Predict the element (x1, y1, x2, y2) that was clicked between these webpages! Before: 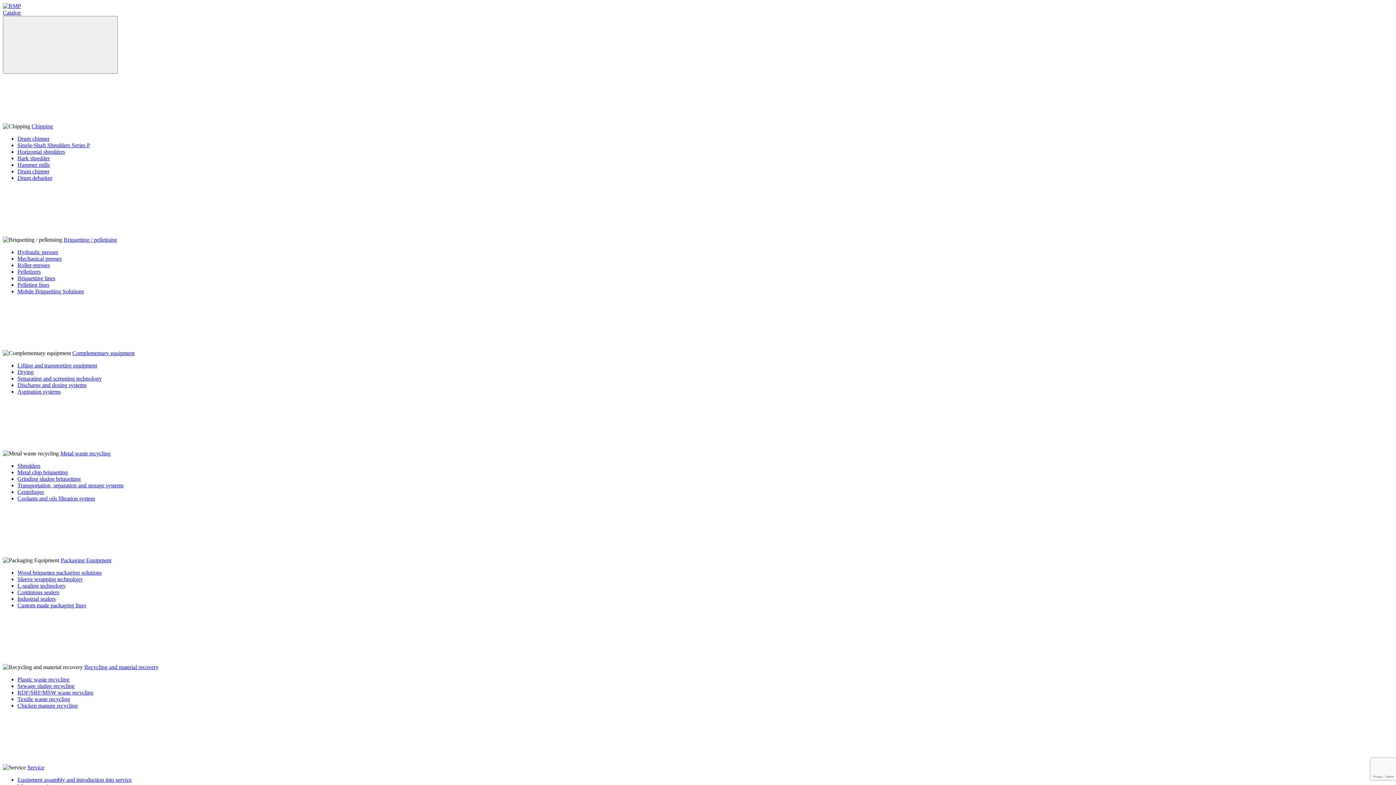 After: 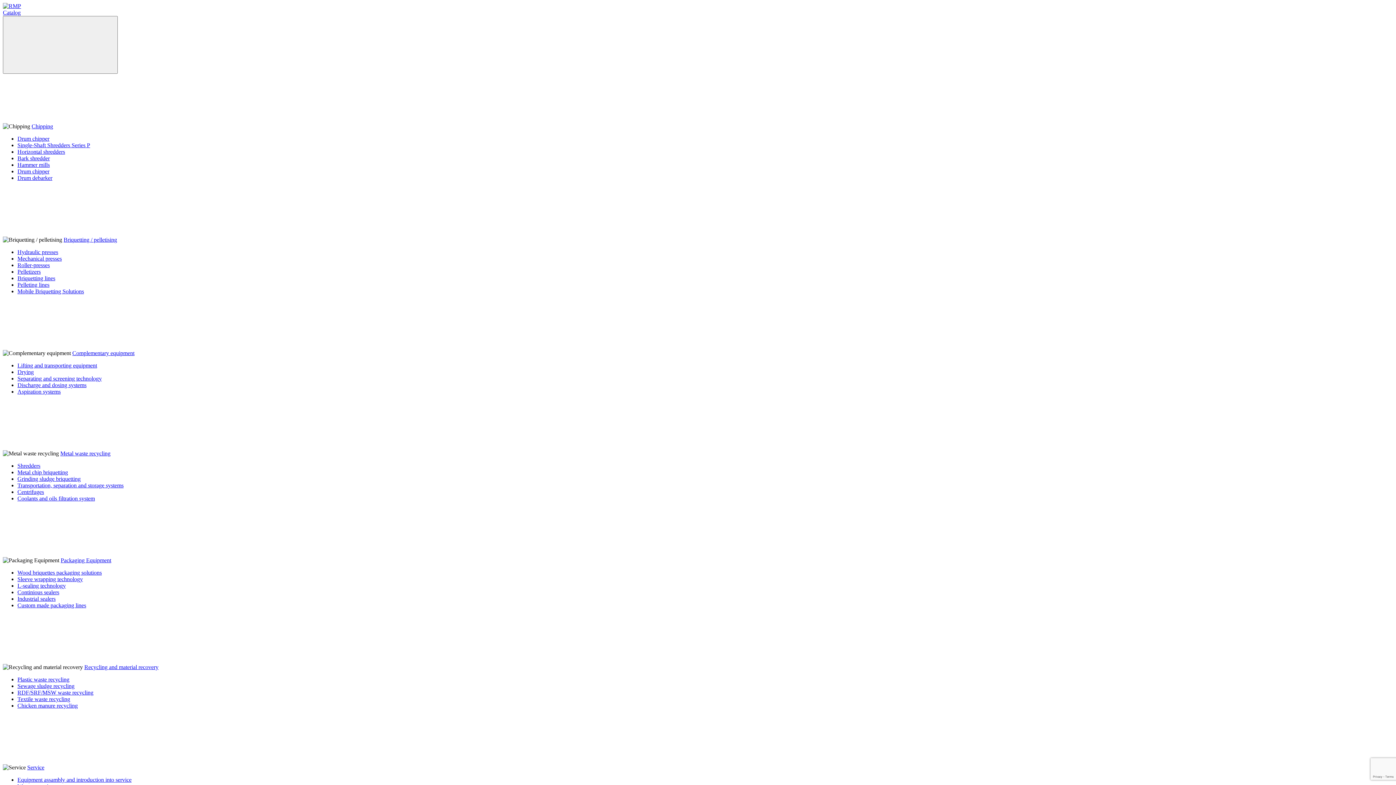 Action: label: Textile waste recycling bbox: (17, 696, 70, 702)